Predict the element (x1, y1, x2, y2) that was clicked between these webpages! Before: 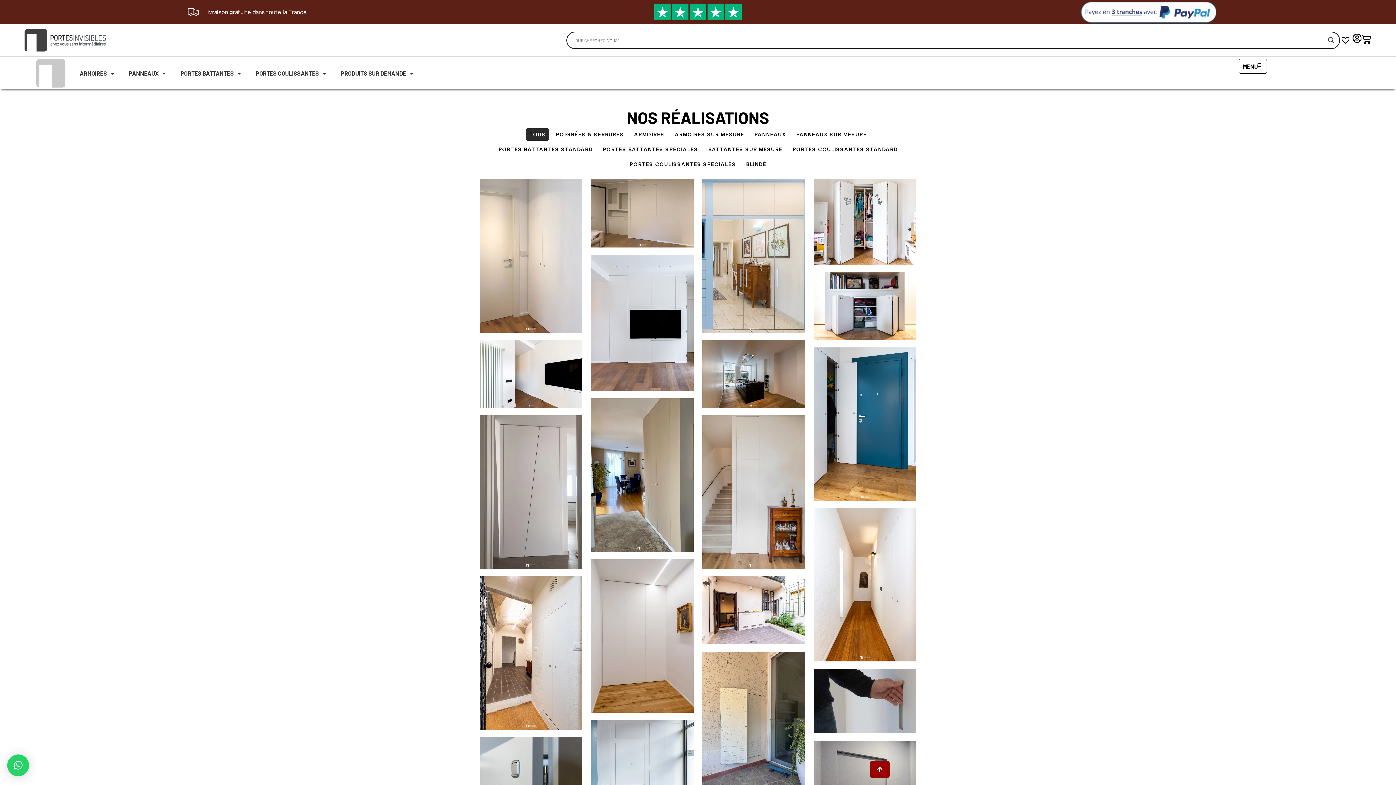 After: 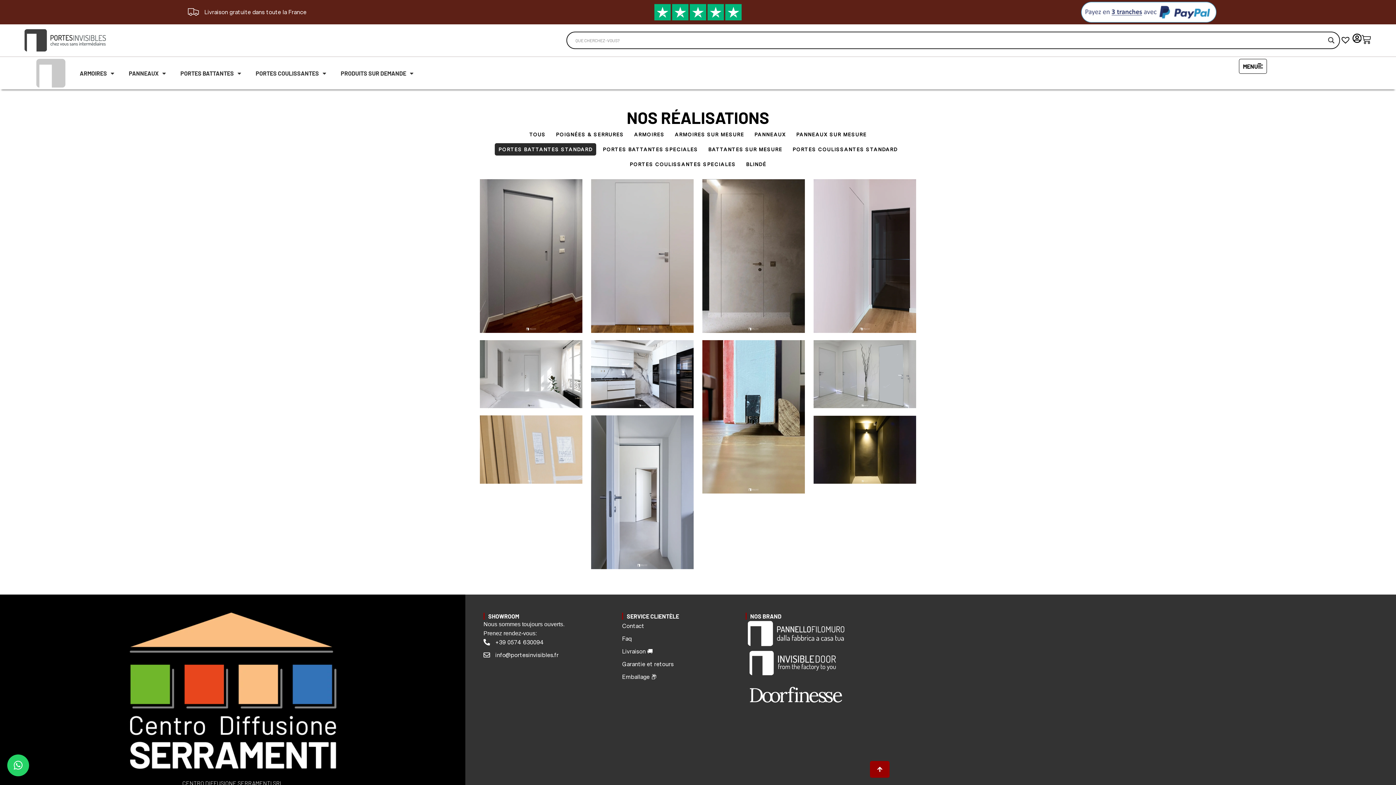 Action: label: PORTES BATTANTES STANDARD bbox: (494, 143, 596, 155)